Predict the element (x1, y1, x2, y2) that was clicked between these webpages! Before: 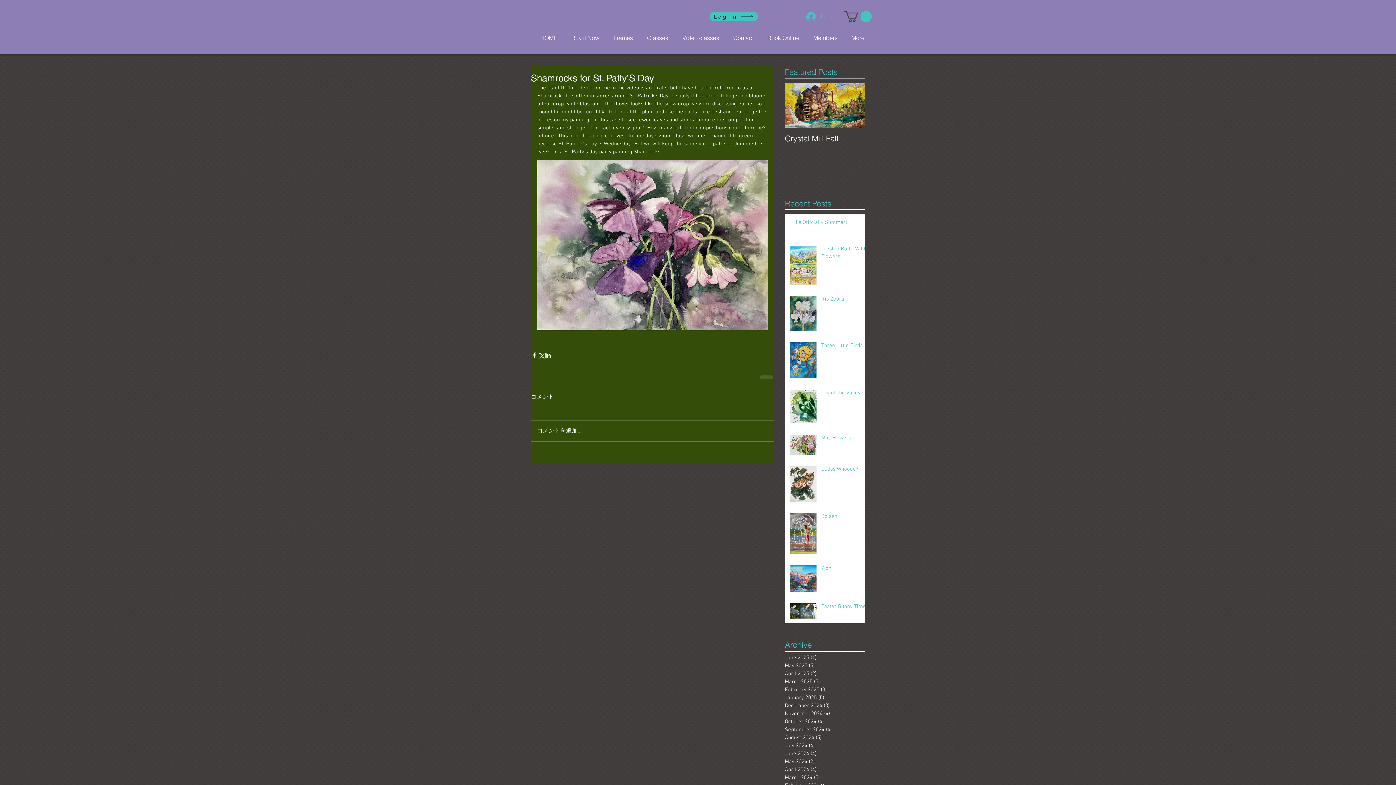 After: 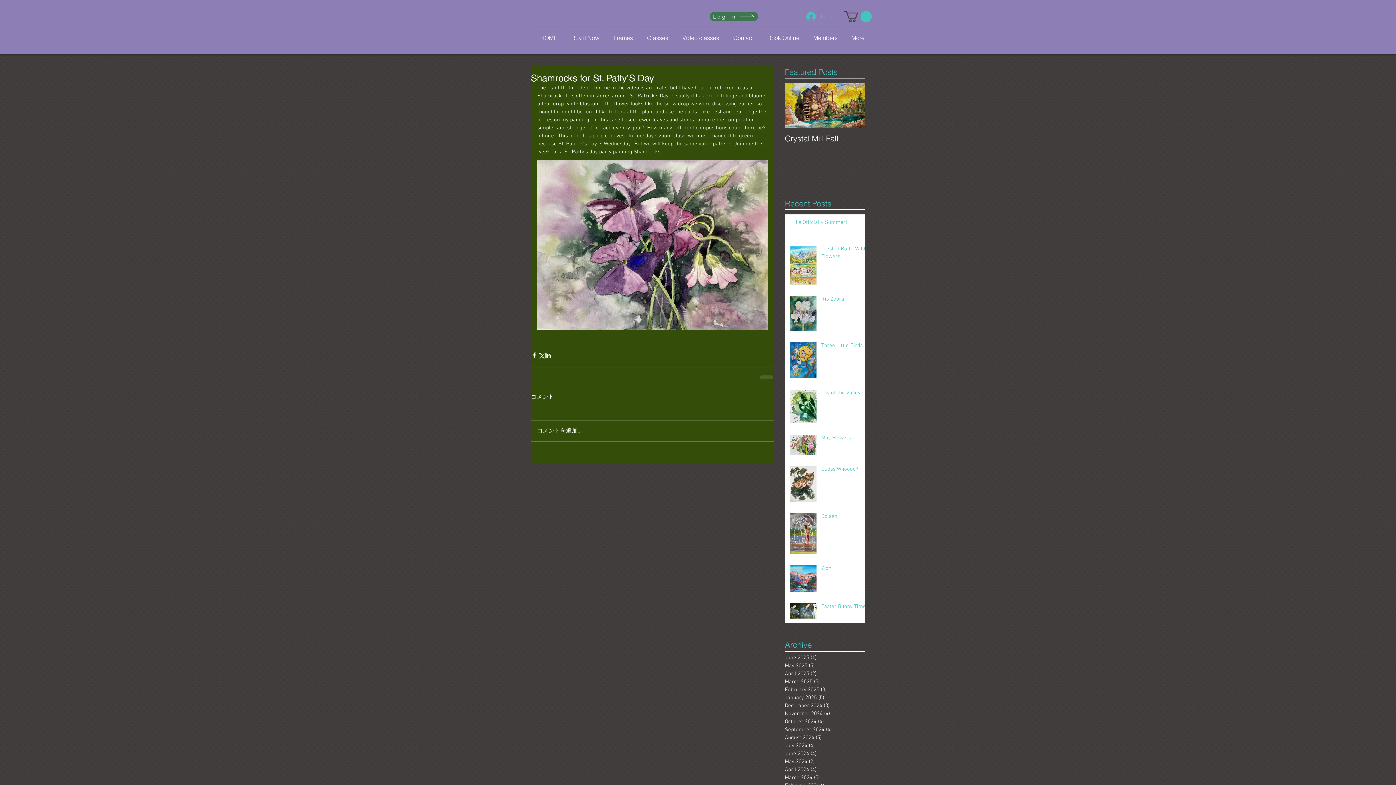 Action: bbox: (709, 12, 758, 21) label: Log in